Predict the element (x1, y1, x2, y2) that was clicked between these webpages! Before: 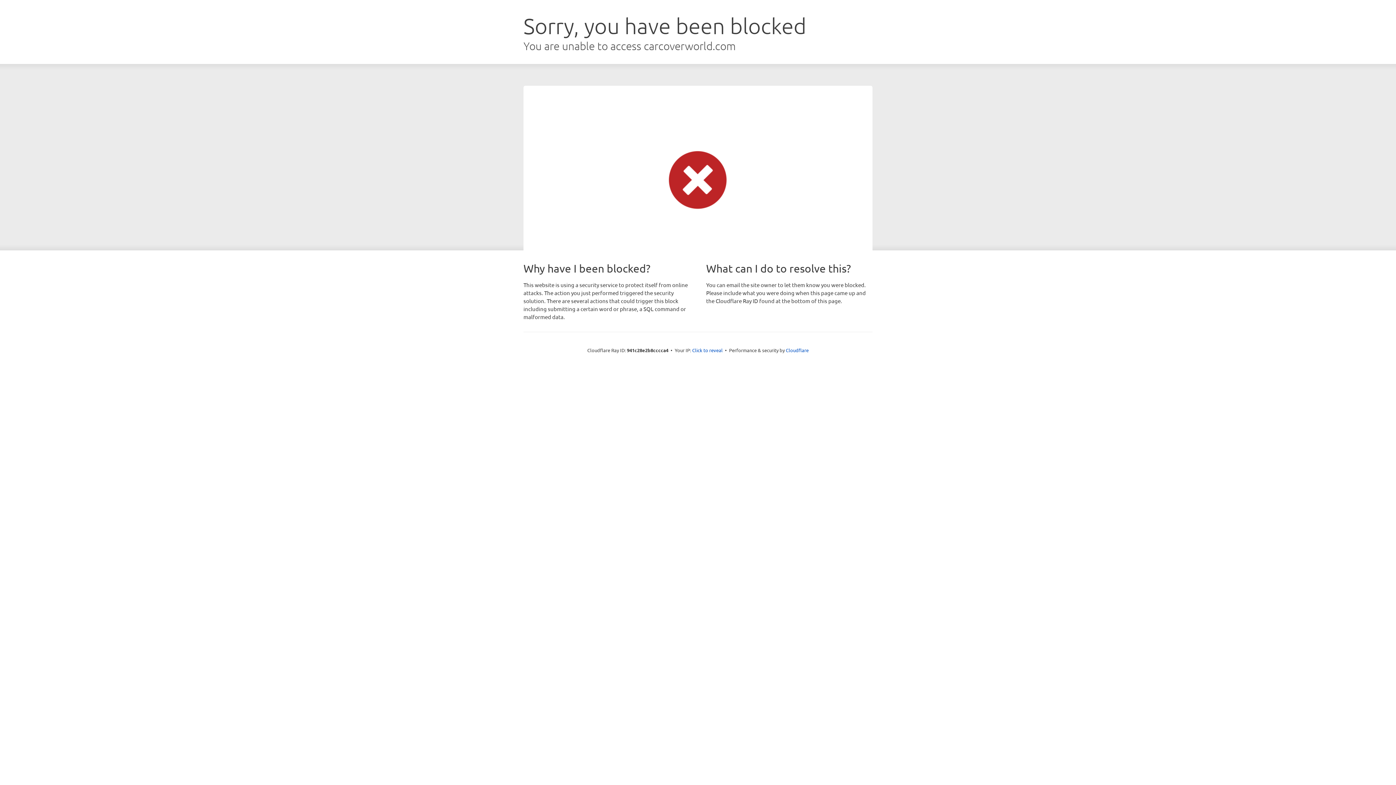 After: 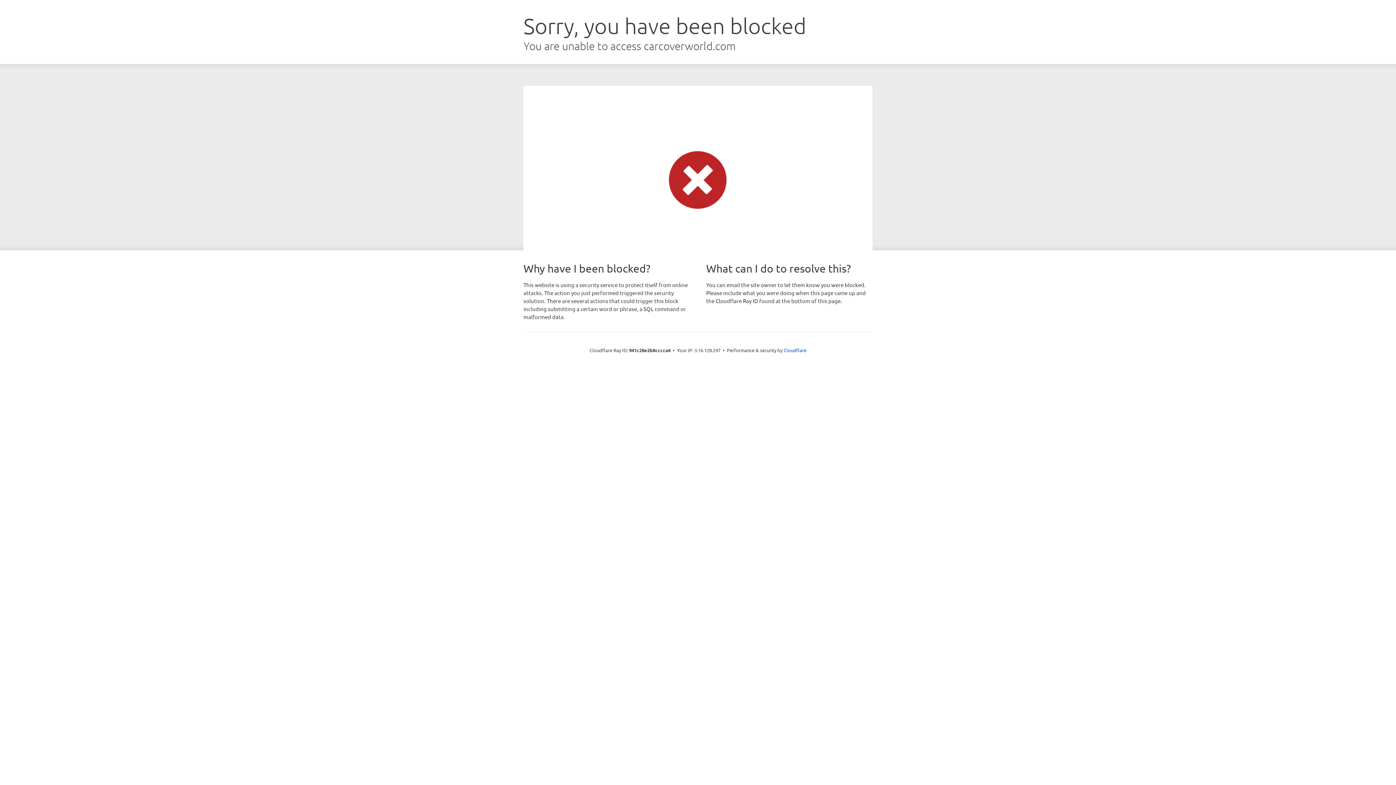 Action: label: Click to reveal bbox: (692, 346, 722, 353)